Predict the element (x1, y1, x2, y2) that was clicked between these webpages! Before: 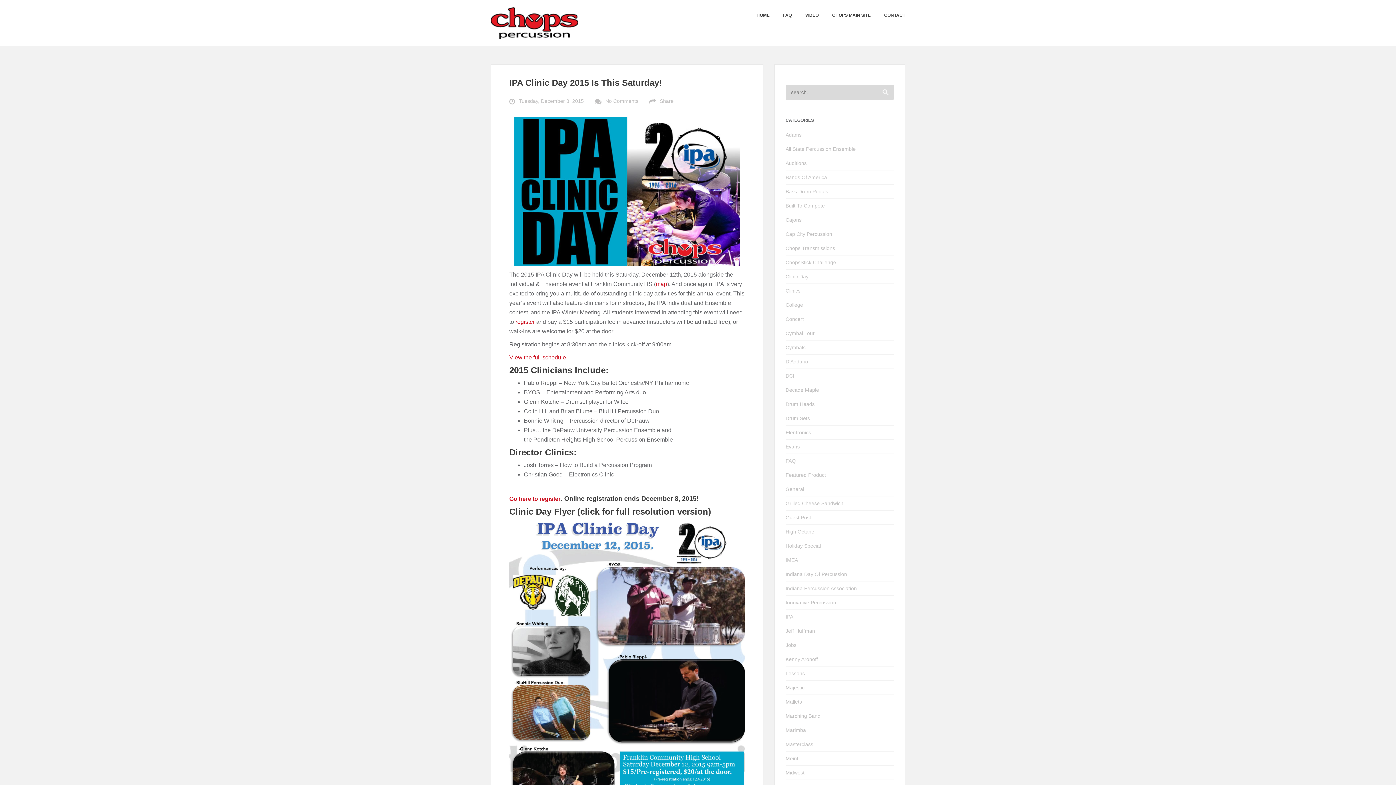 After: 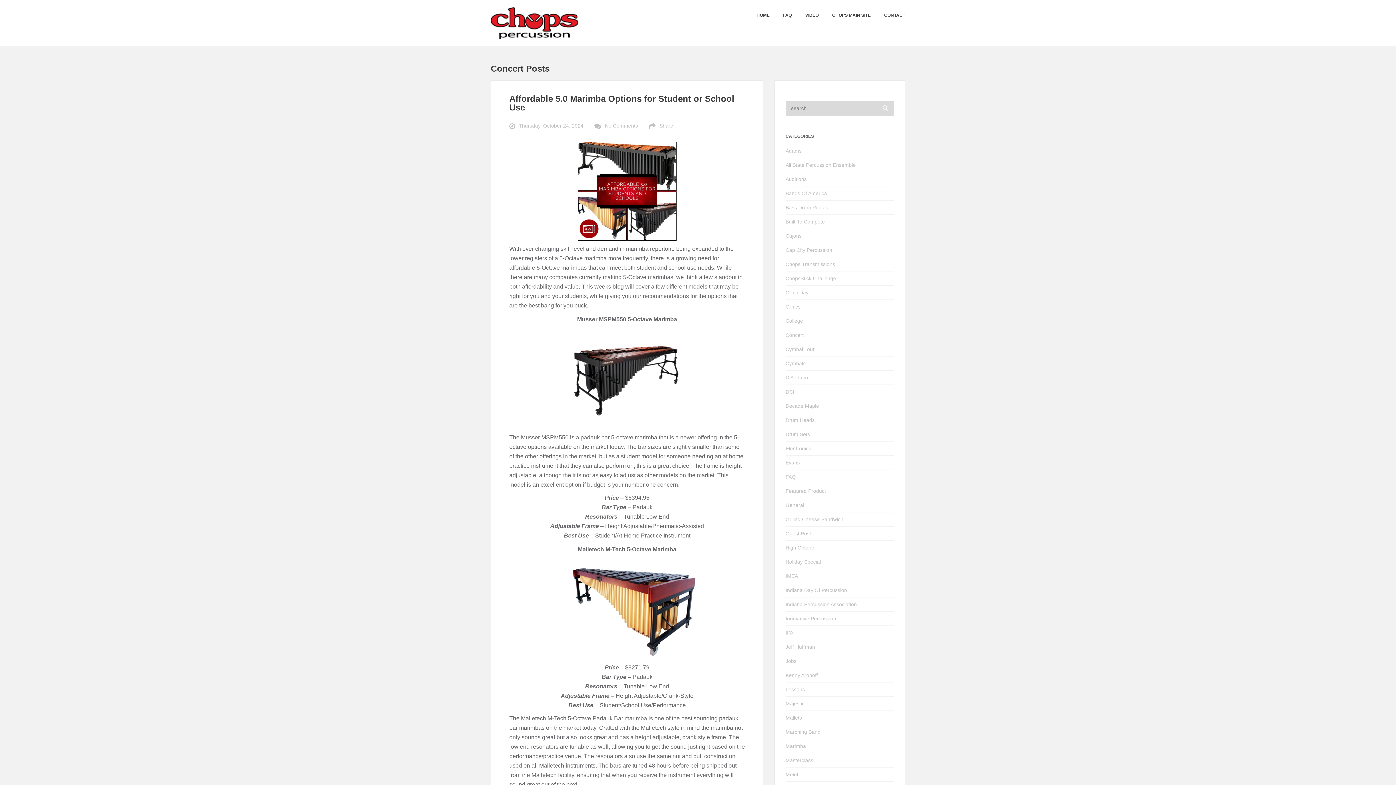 Action: label: Concert bbox: (785, 316, 894, 322)